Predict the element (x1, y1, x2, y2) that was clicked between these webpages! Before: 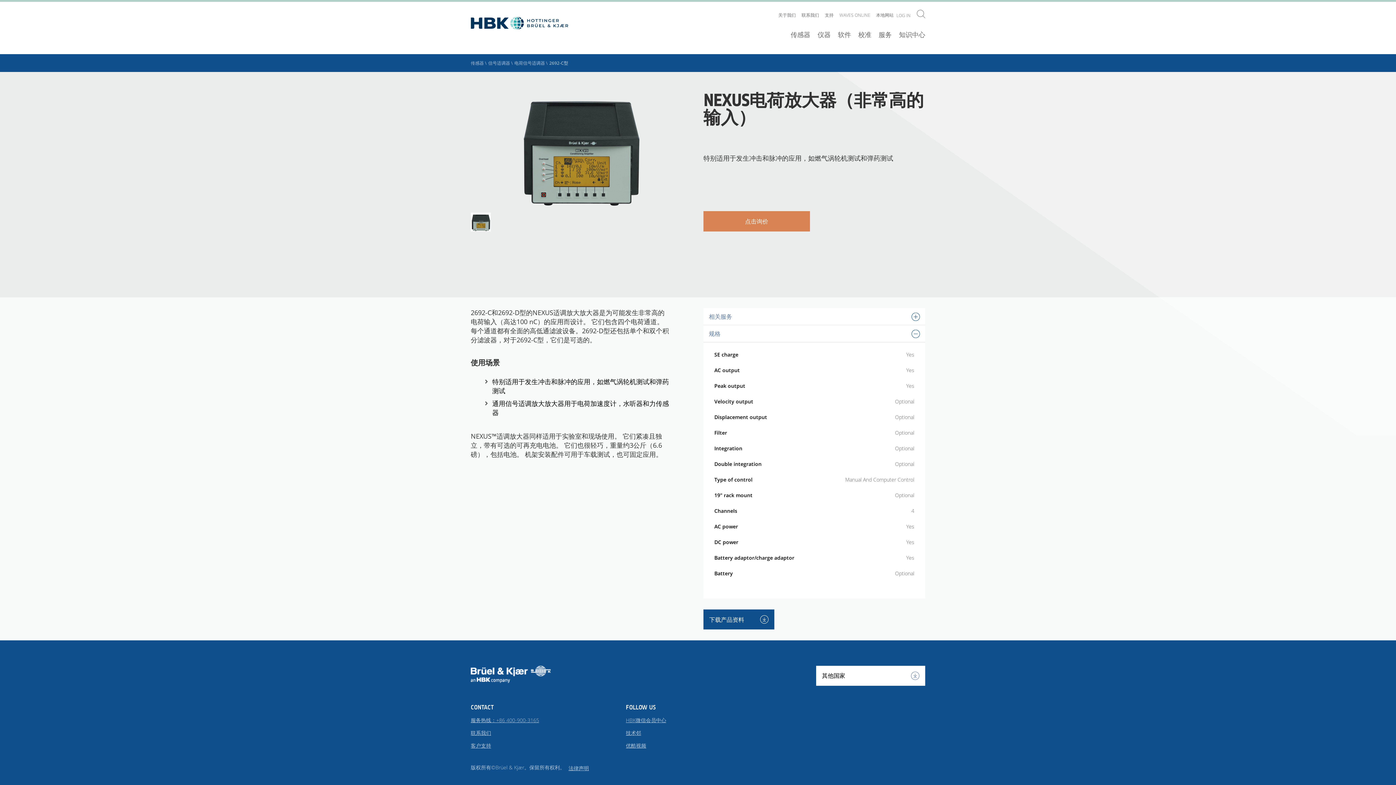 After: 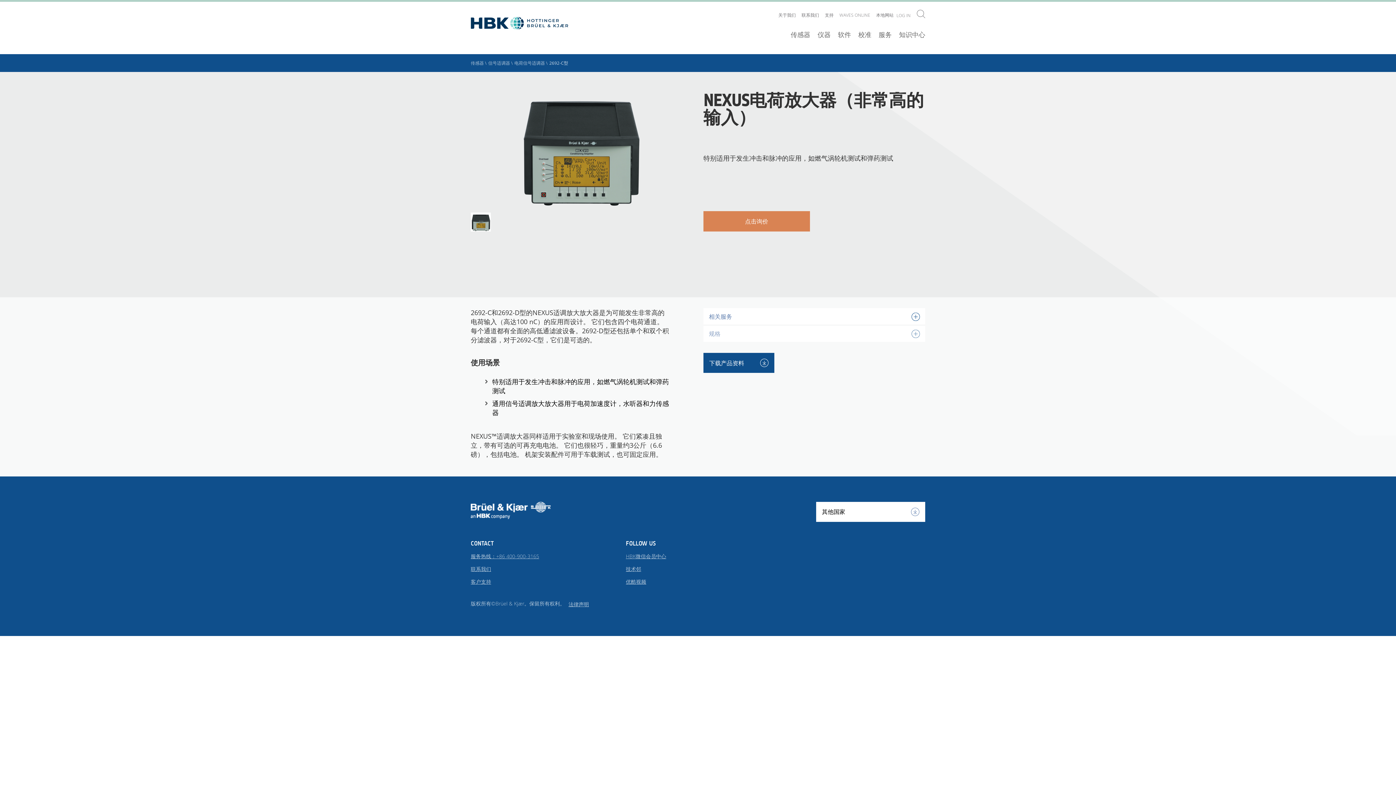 Action: bbox: (709, 330, 909, 336) label: 规格